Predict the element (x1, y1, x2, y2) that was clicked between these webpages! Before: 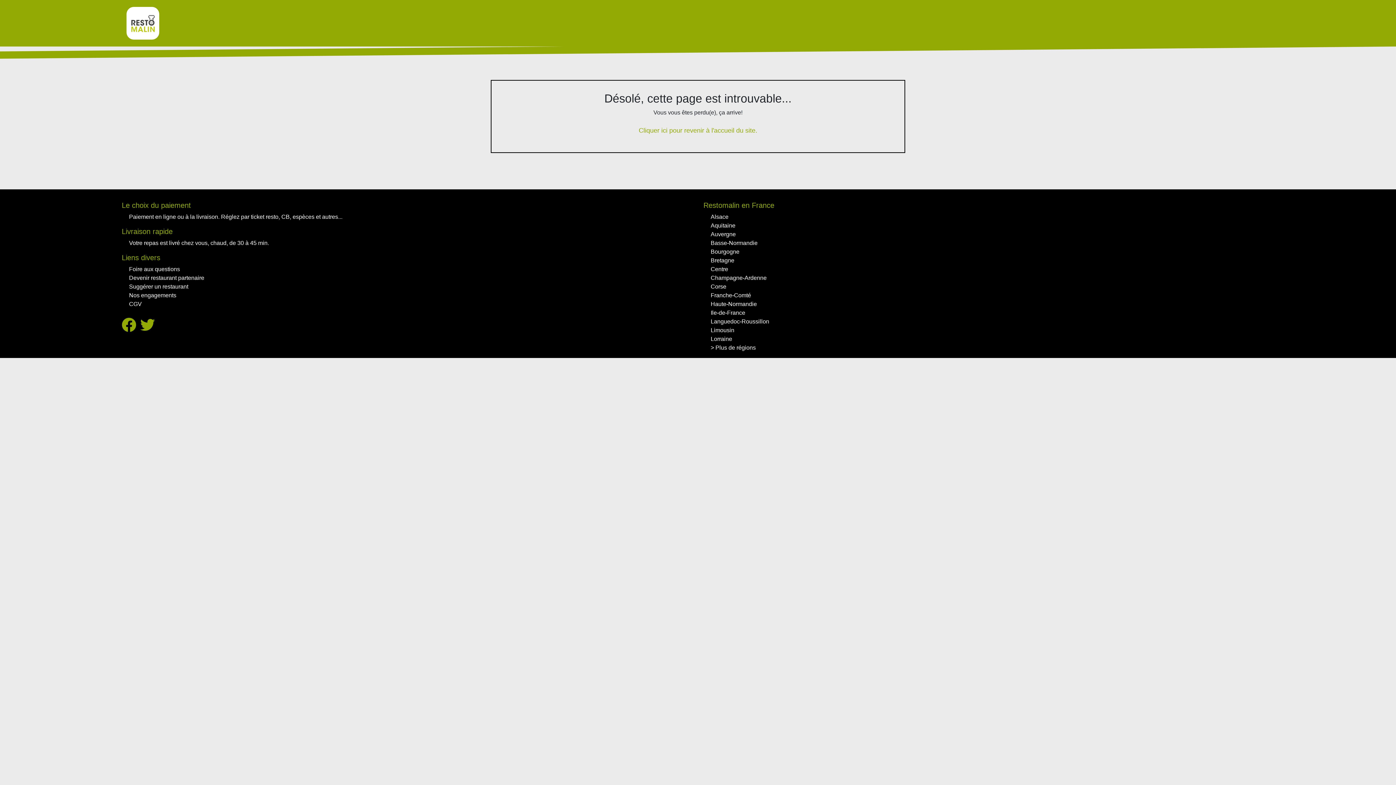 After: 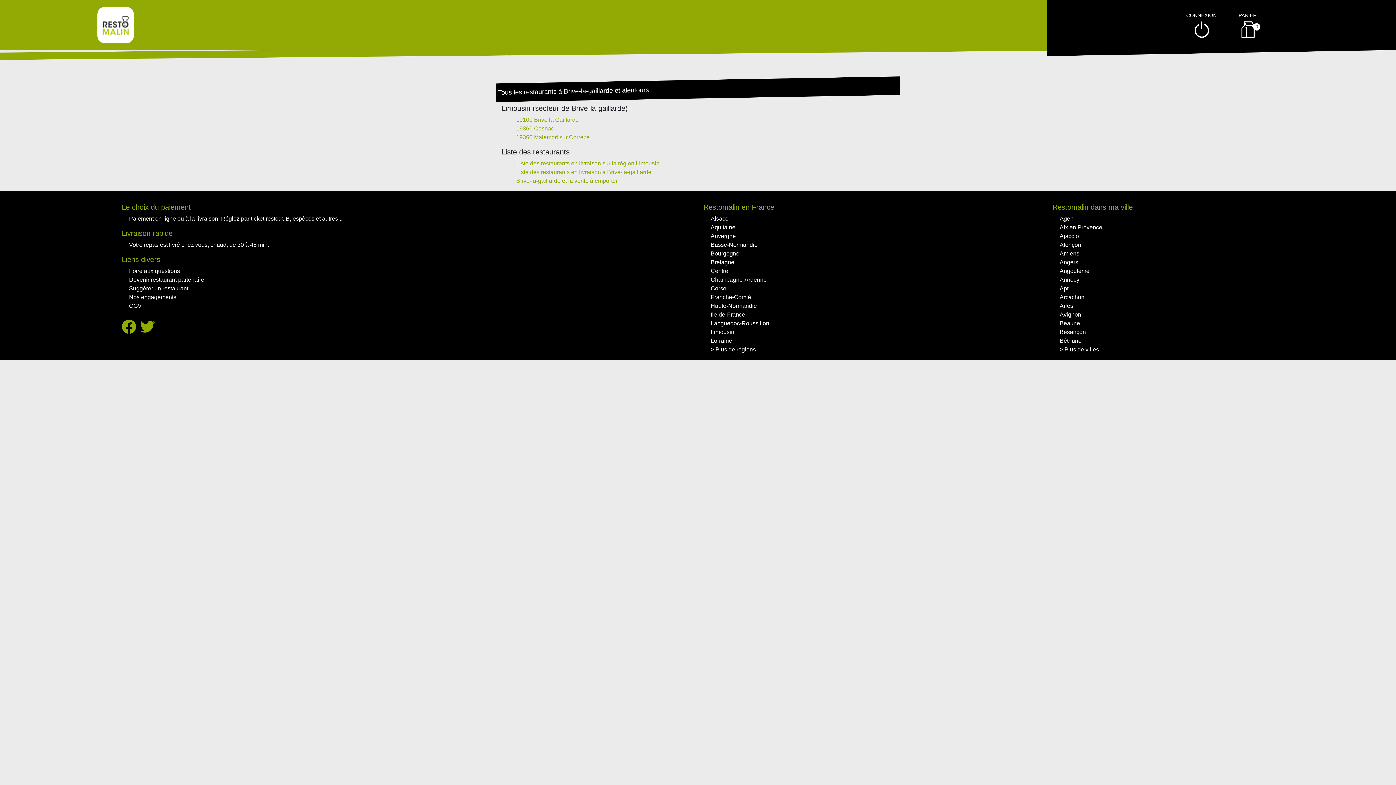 Action: label: Limousin bbox: (710, 327, 734, 333)